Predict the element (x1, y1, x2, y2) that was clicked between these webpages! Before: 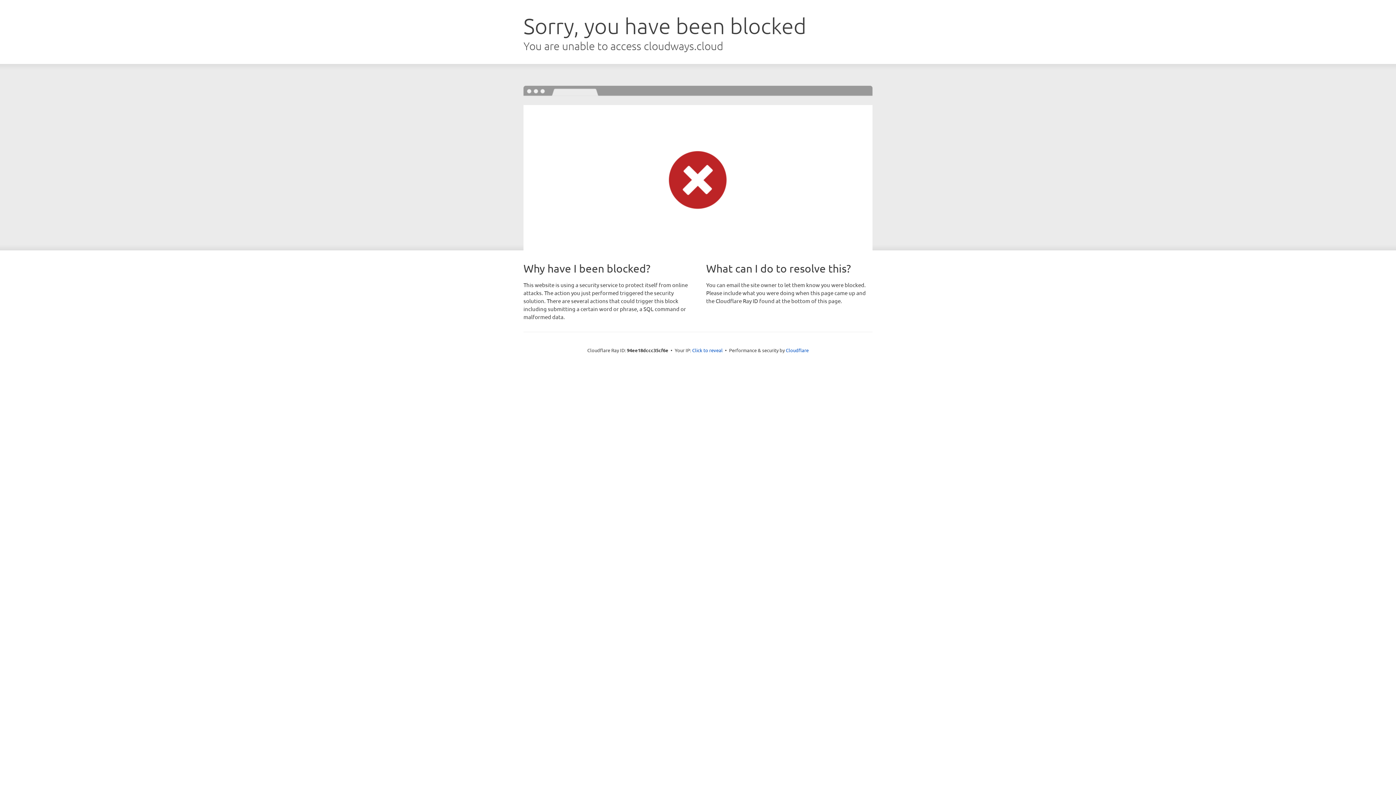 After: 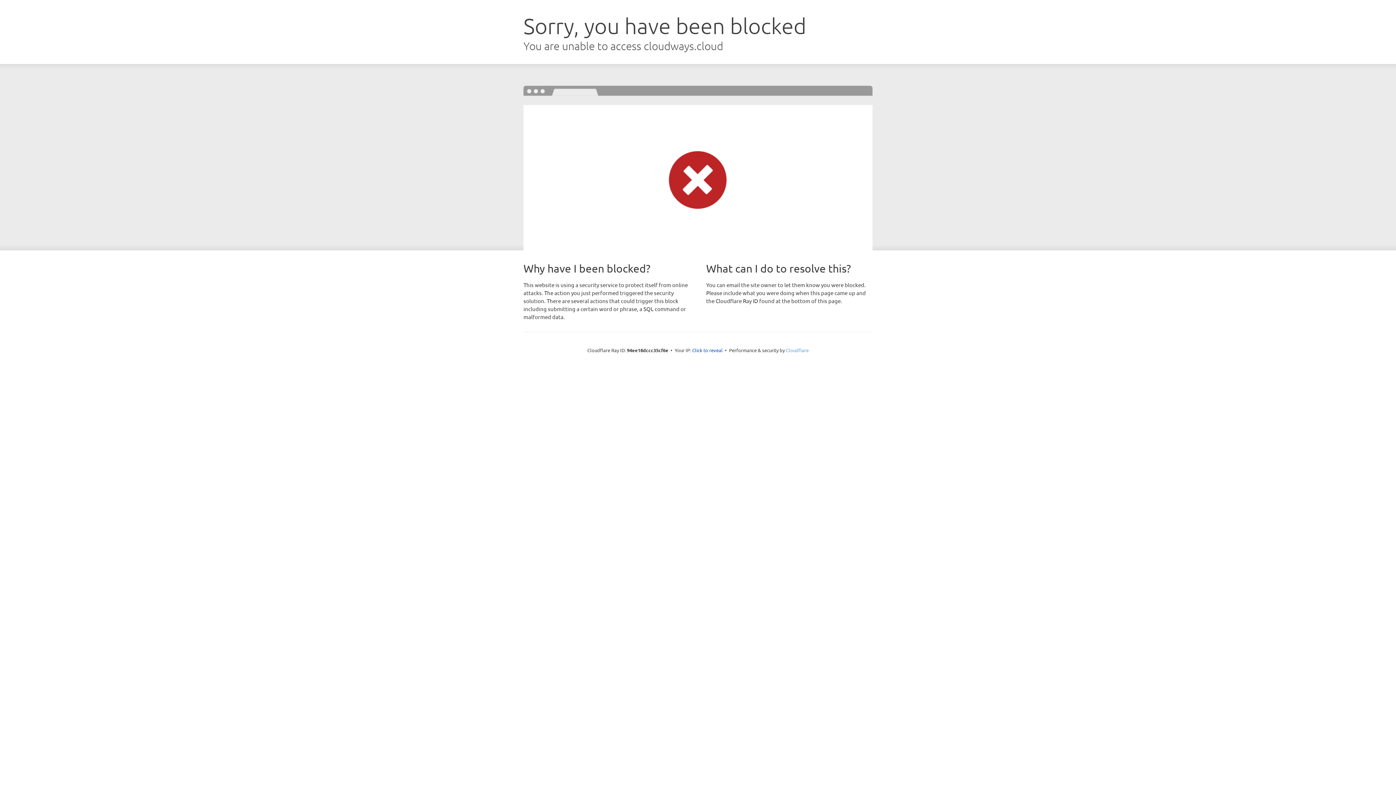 Action: label: Cloudflare bbox: (786, 347, 808, 353)